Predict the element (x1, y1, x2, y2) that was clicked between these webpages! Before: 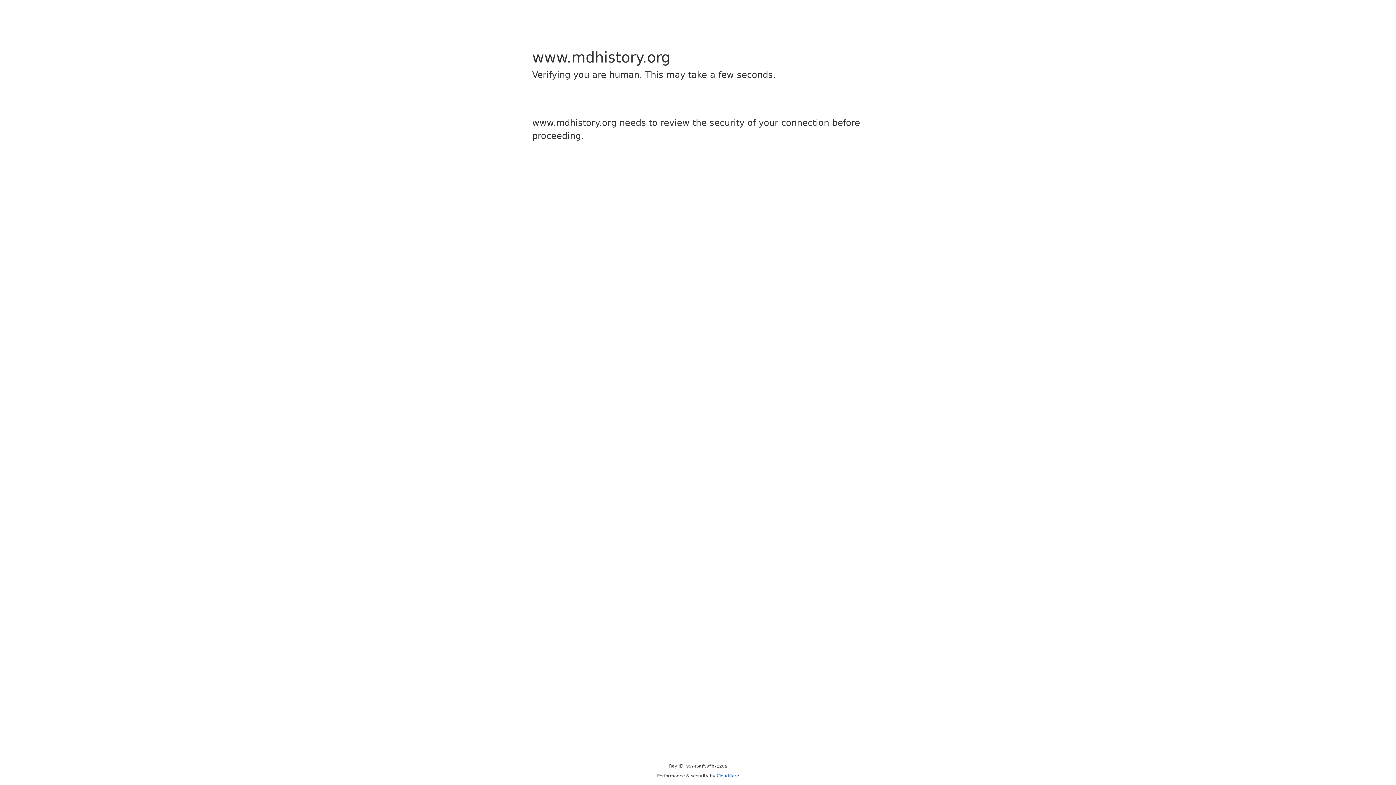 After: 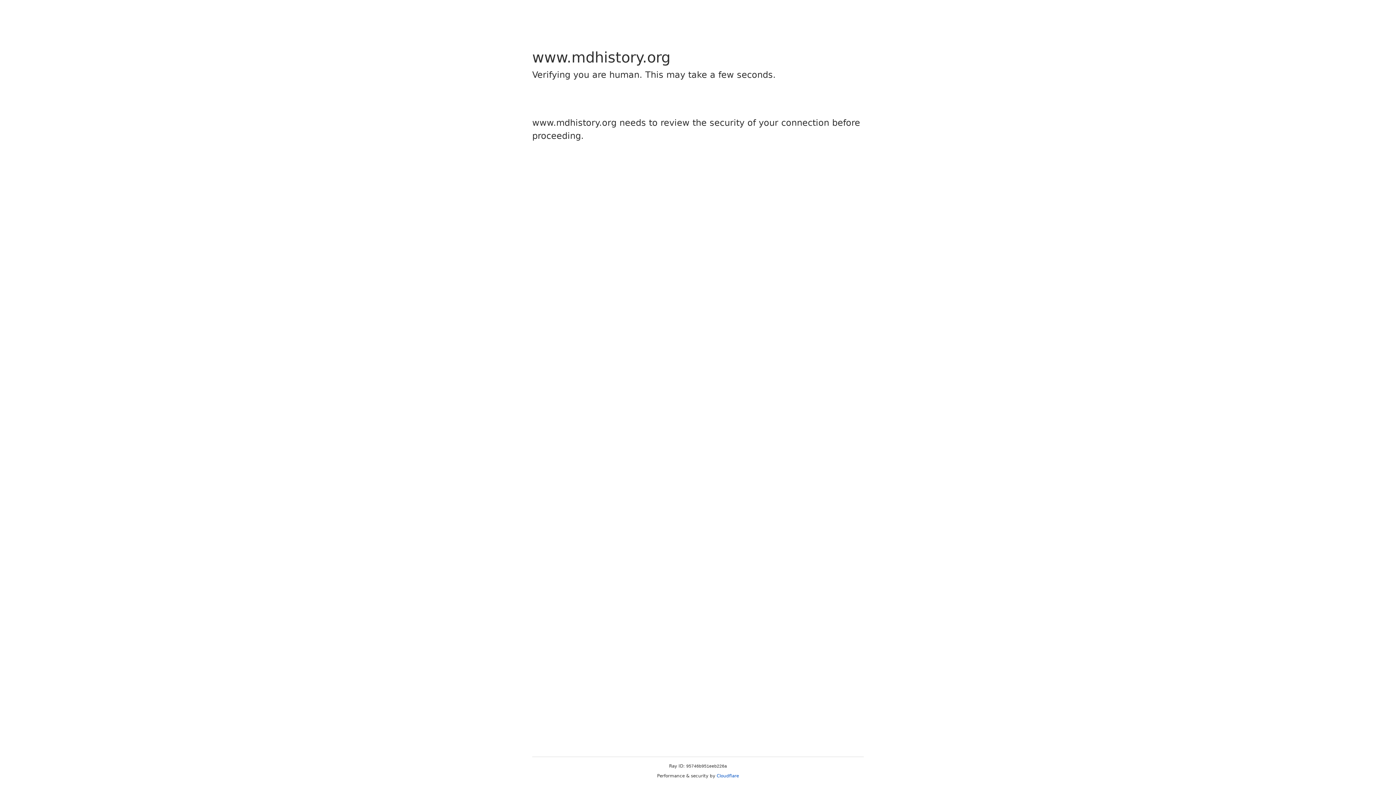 Action: bbox: (716, 773, 739, 778) label: Cloudflare